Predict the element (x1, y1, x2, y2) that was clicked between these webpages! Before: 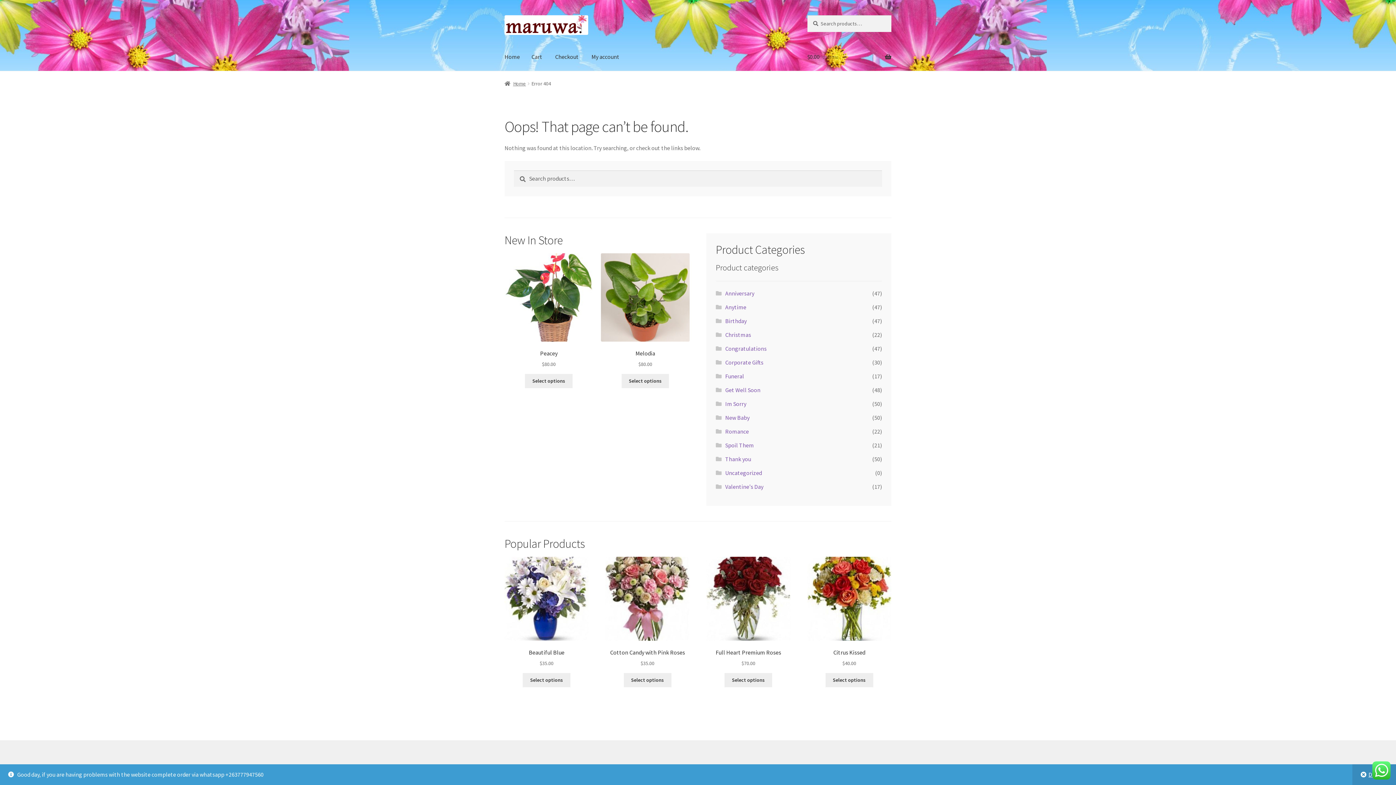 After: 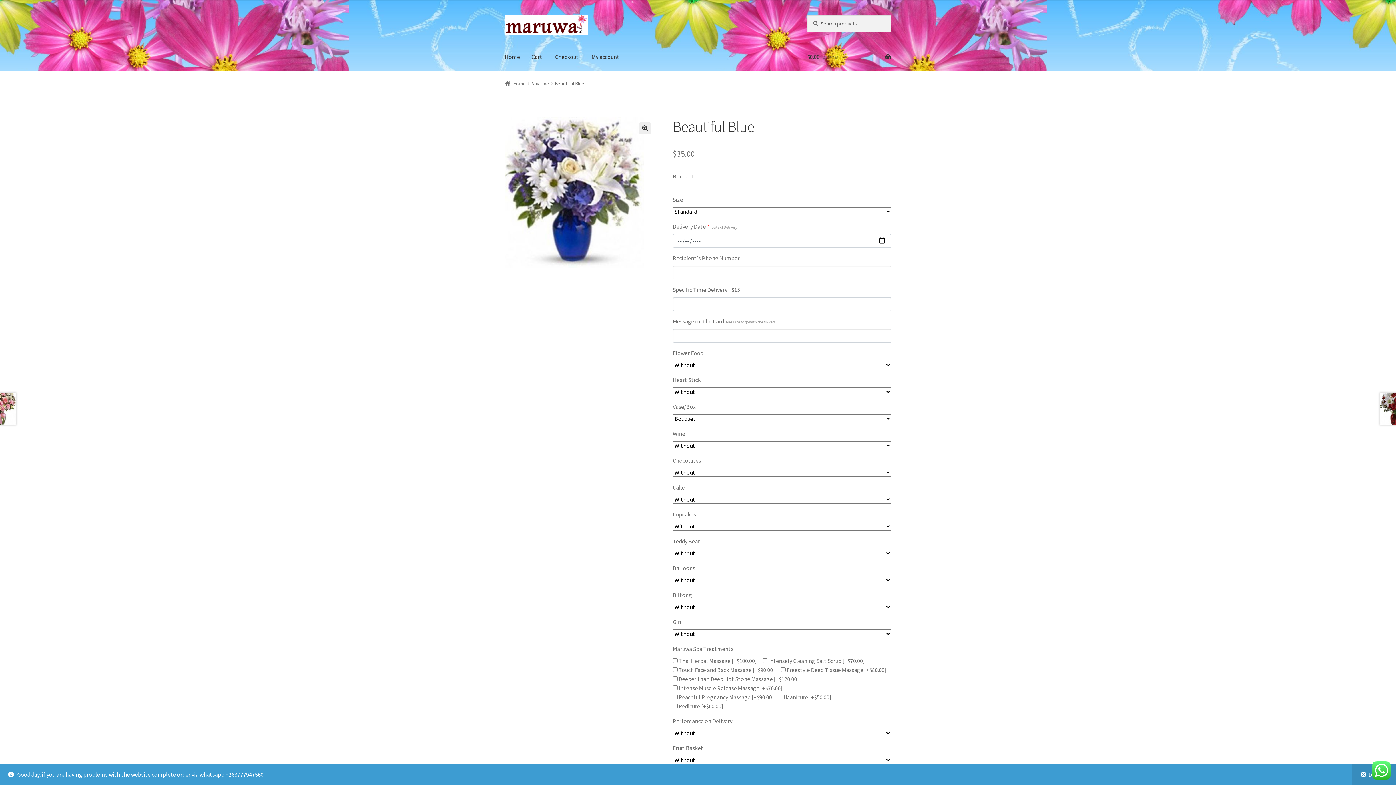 Action: label: Add to cart: “Beautiful Blue” bbox: (523, 673, 570, 687)